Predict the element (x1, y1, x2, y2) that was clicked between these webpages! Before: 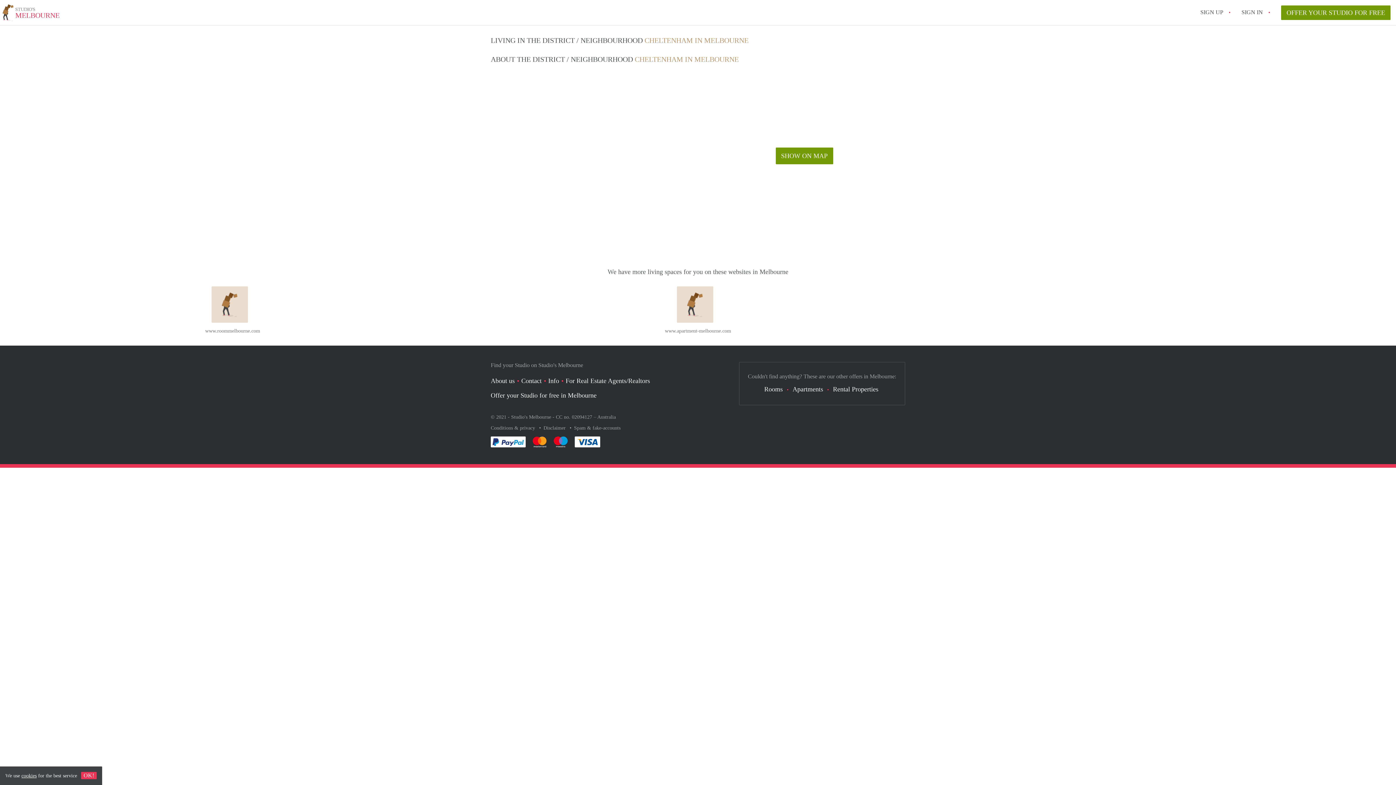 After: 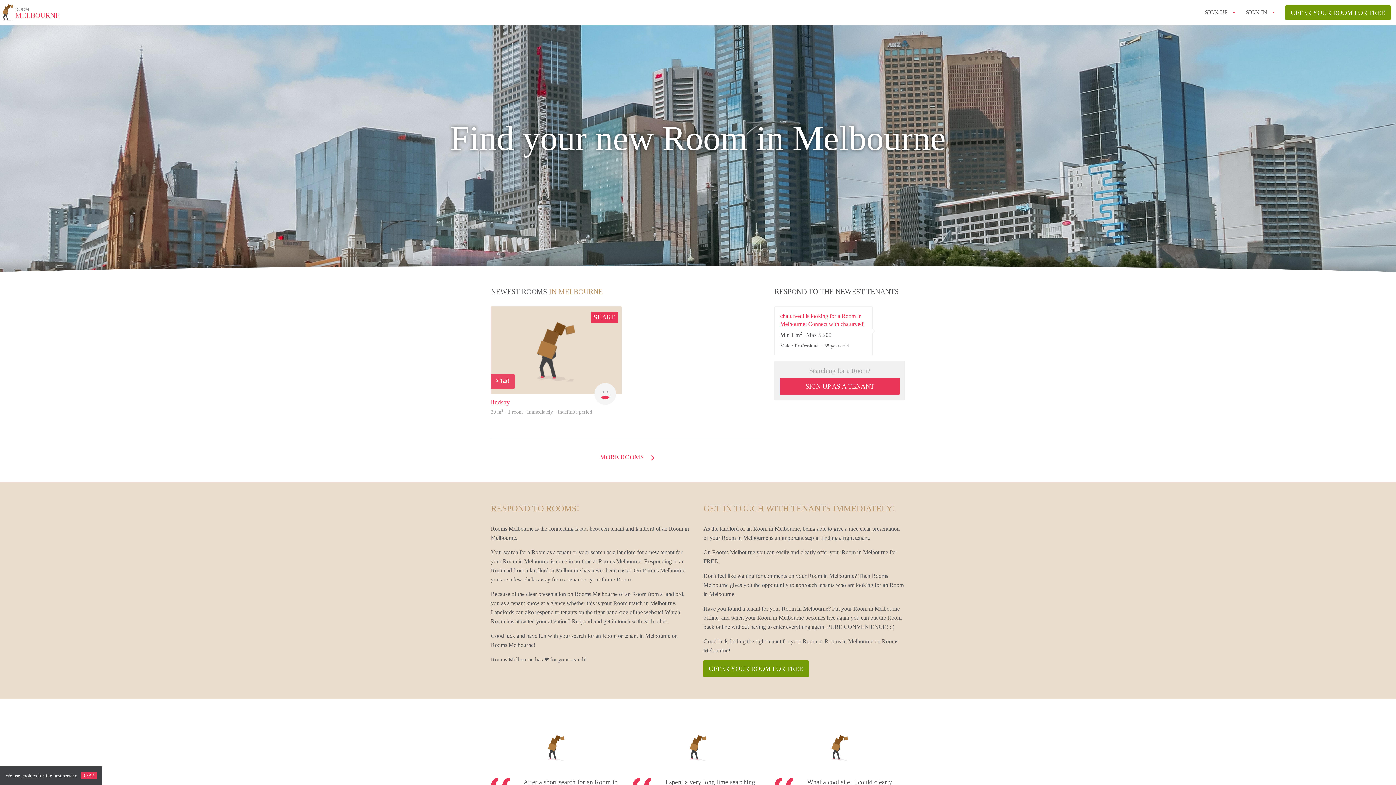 Action: bbox: (205, 328, 260, 333) label: www.roommelbourne.com